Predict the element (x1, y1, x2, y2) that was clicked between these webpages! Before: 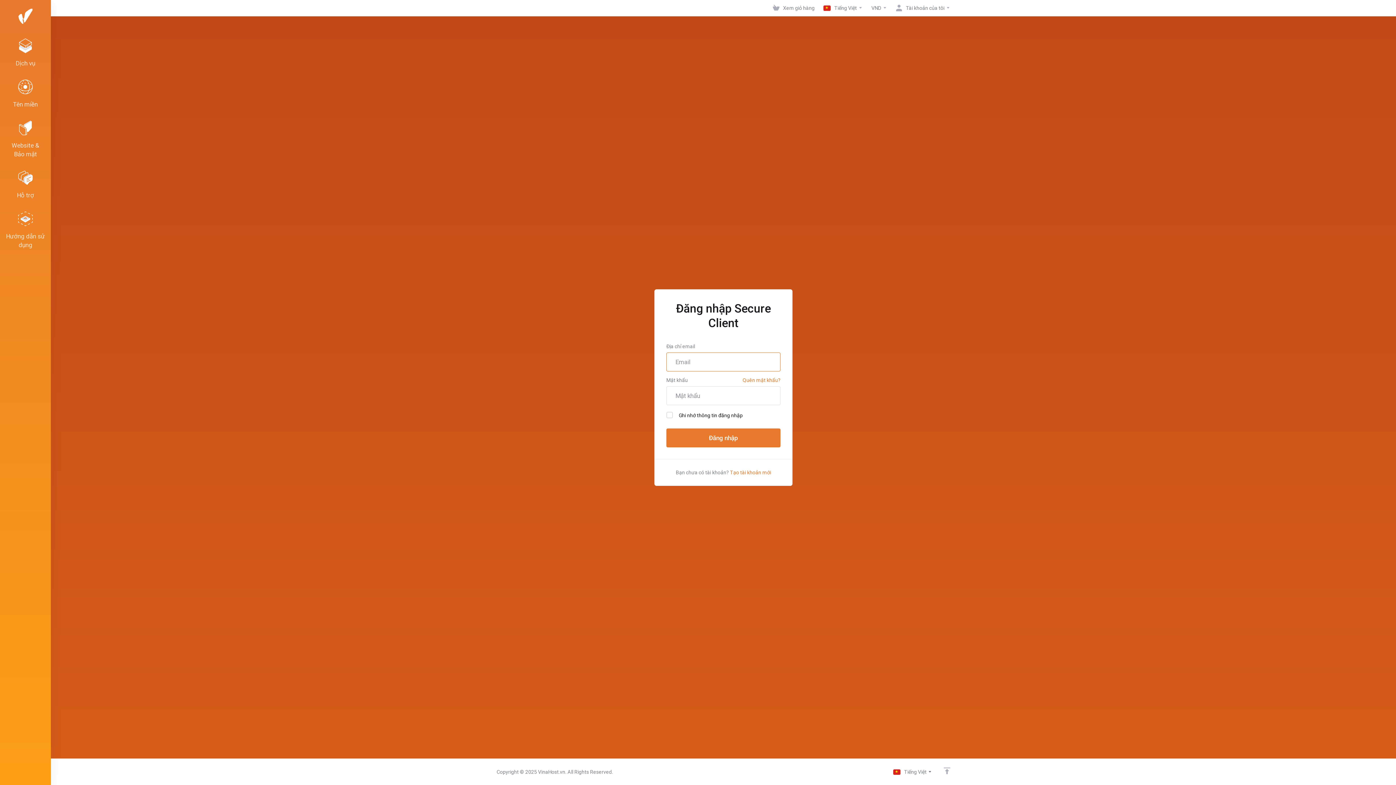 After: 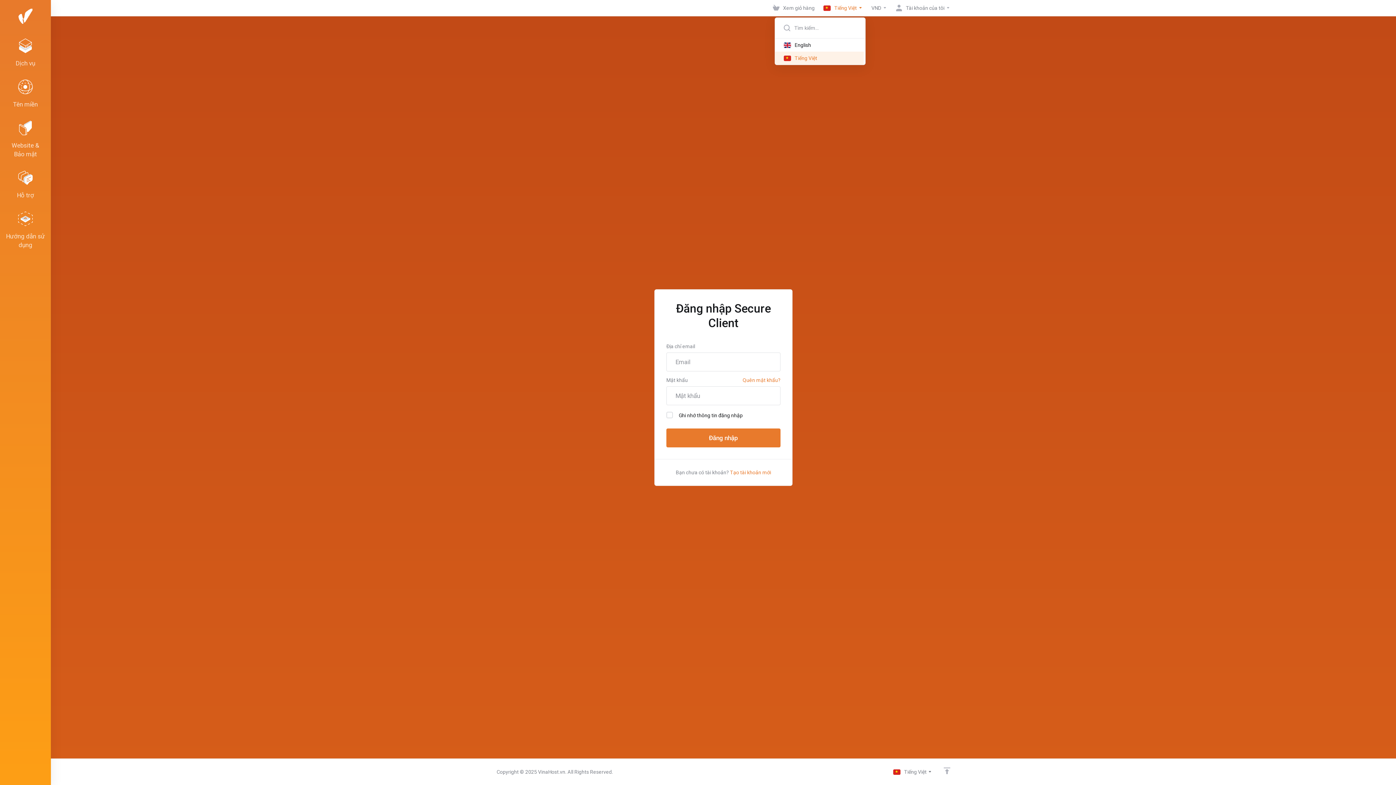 Action: label: Tiếng Việt bbox: (820, 1, 865, 14)